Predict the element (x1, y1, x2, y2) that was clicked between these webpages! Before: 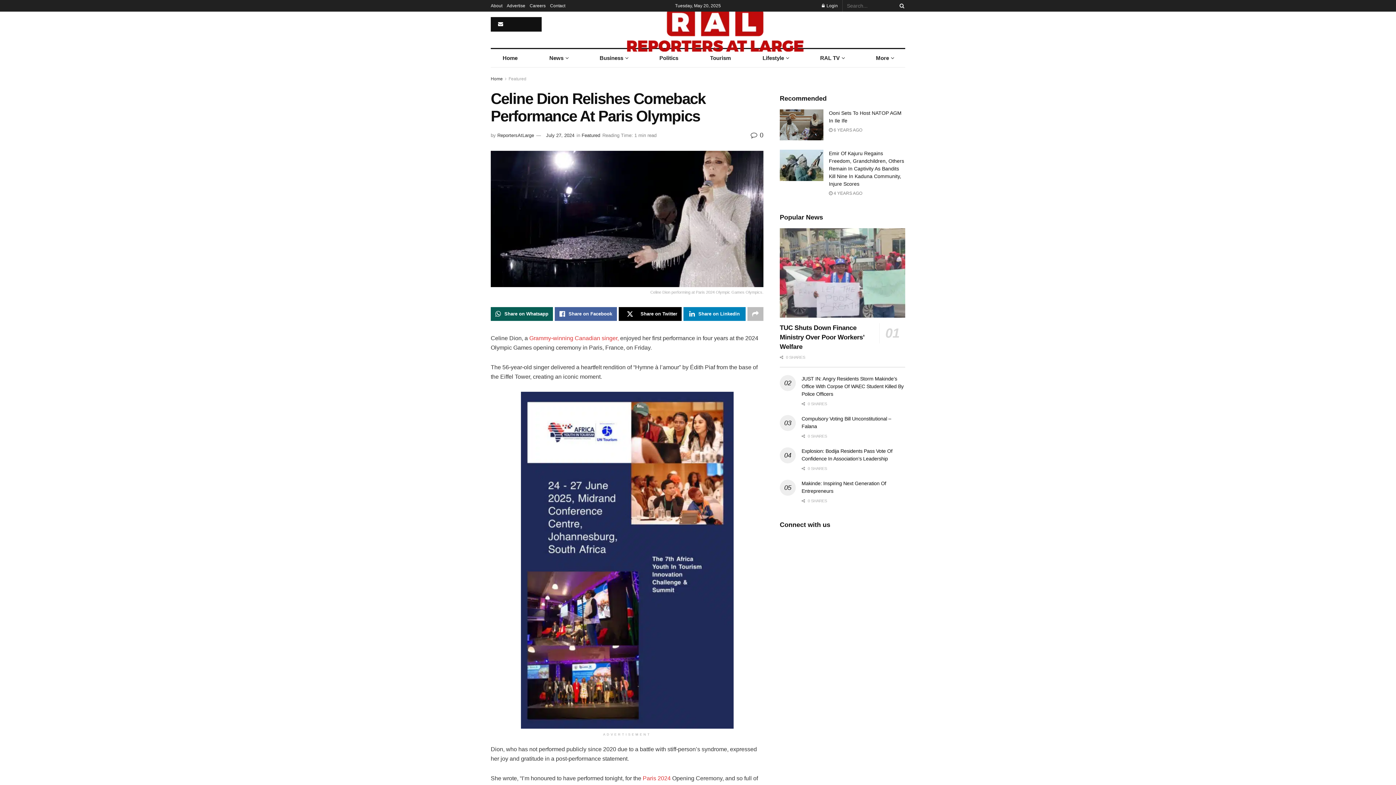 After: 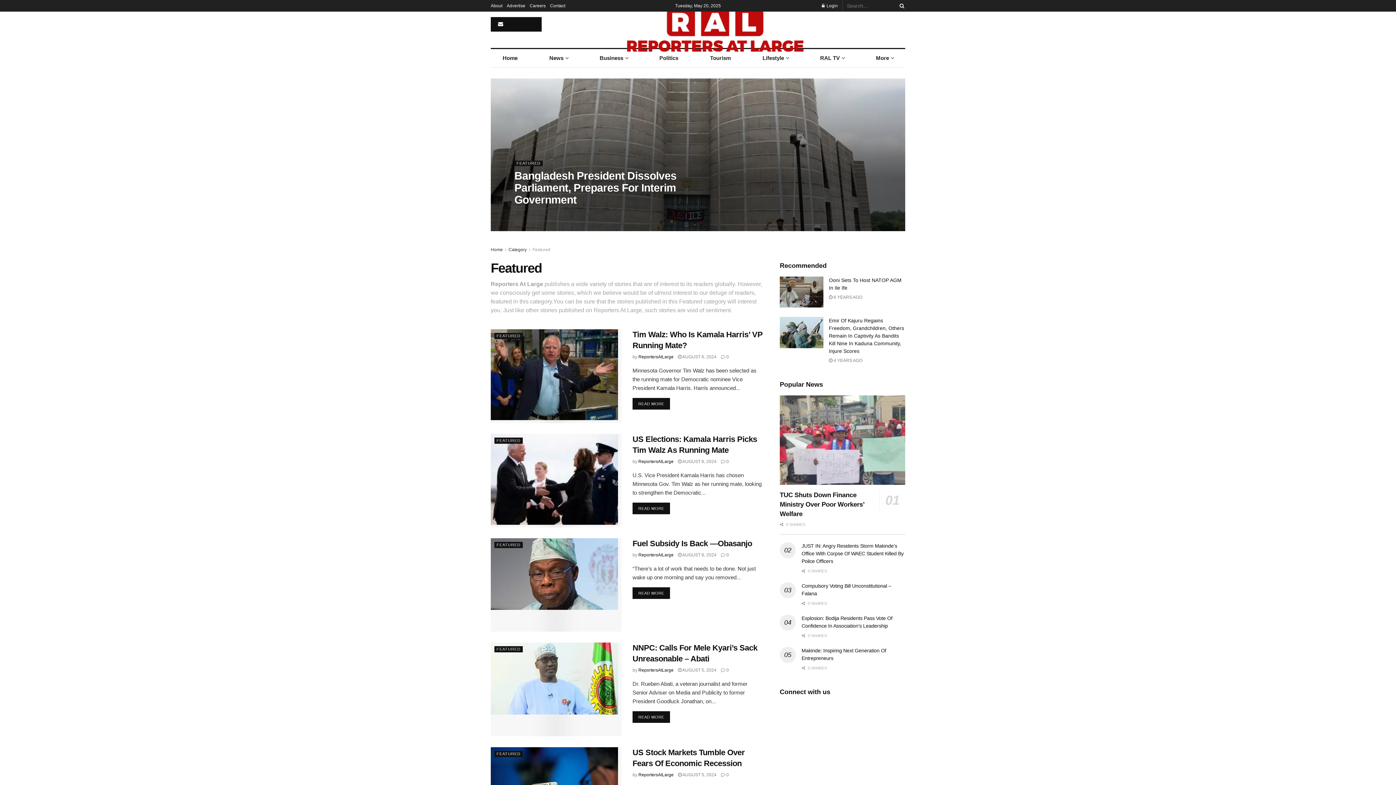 Action: bbox: (581, 132, 600, 138) label: Featured